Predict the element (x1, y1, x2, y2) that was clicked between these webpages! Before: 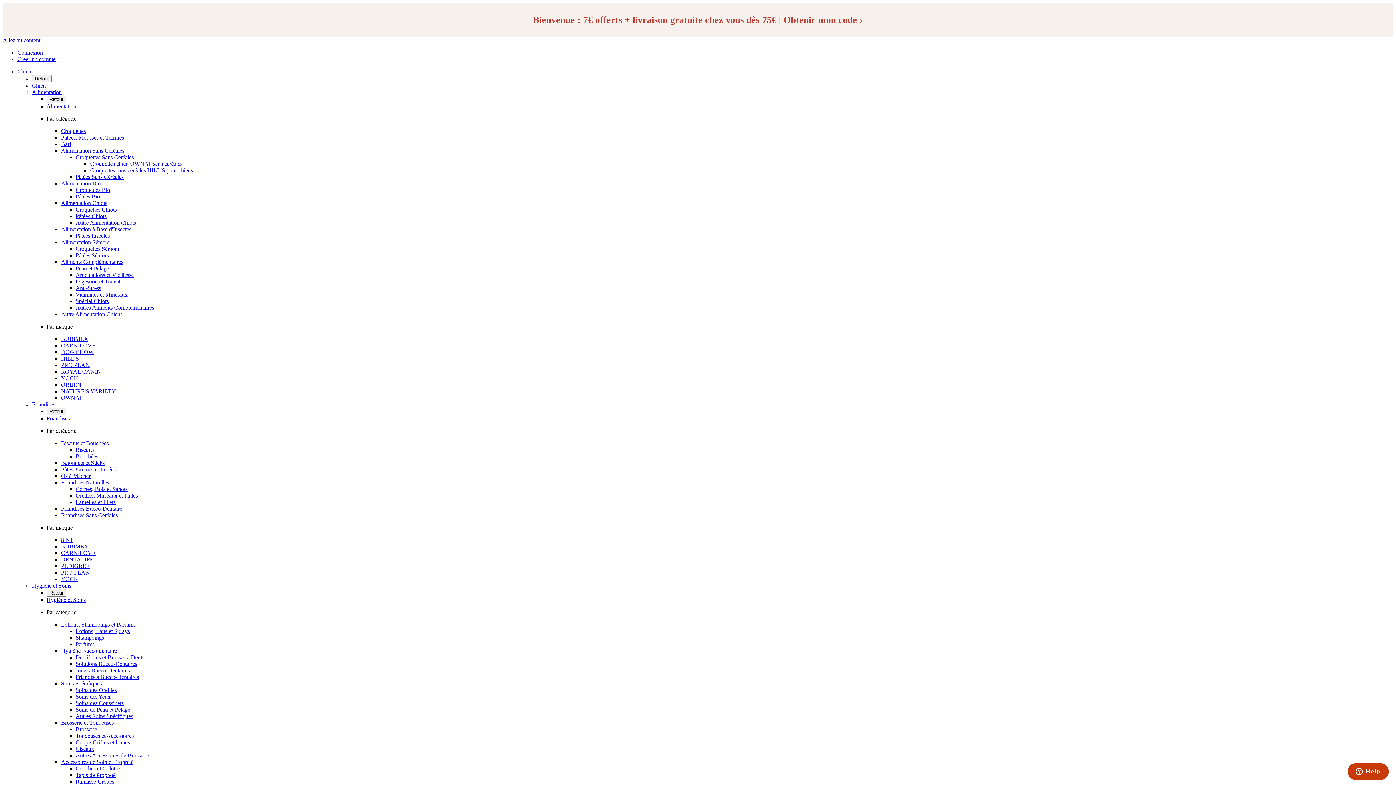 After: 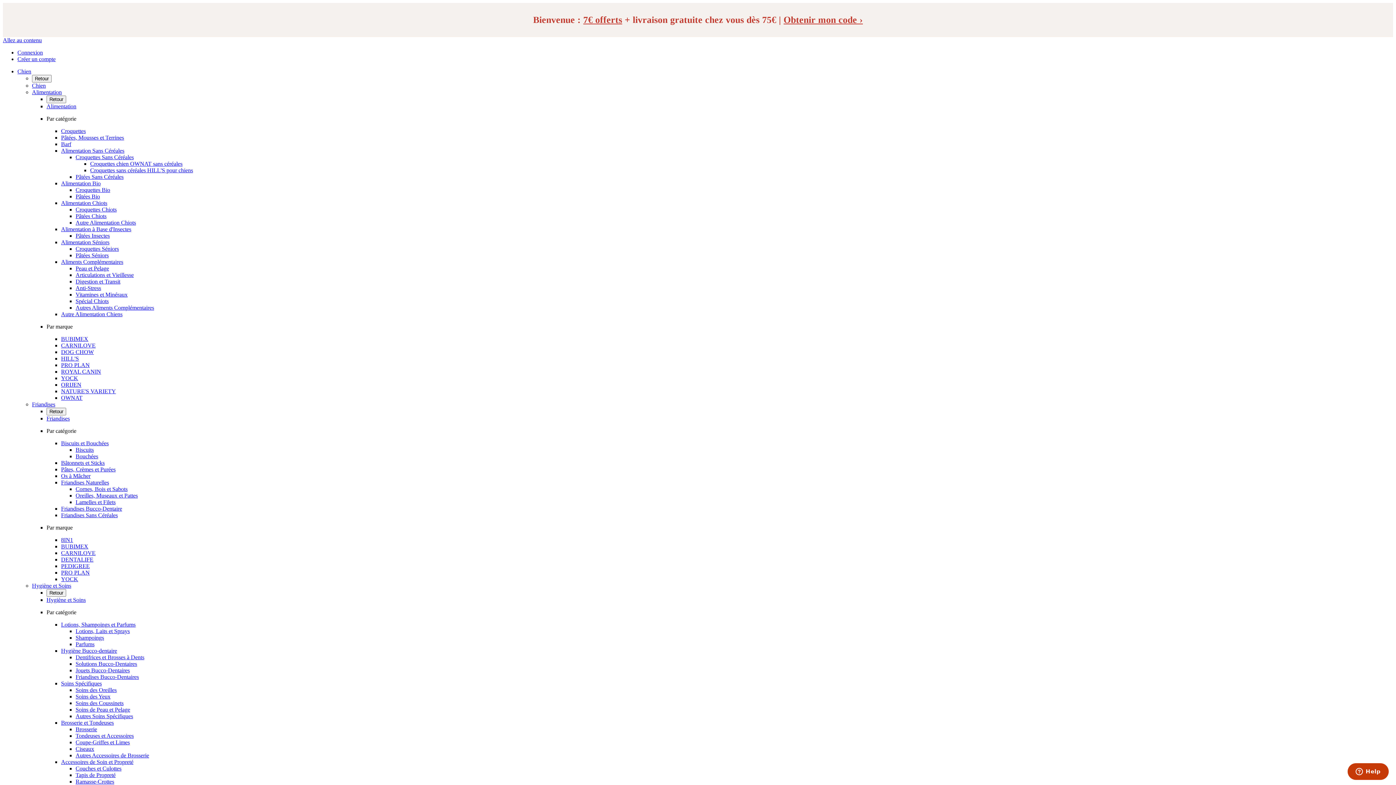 Action: label: Croquettes chien OWNAT sans céréales bbox: (90, 160, 182, 166)